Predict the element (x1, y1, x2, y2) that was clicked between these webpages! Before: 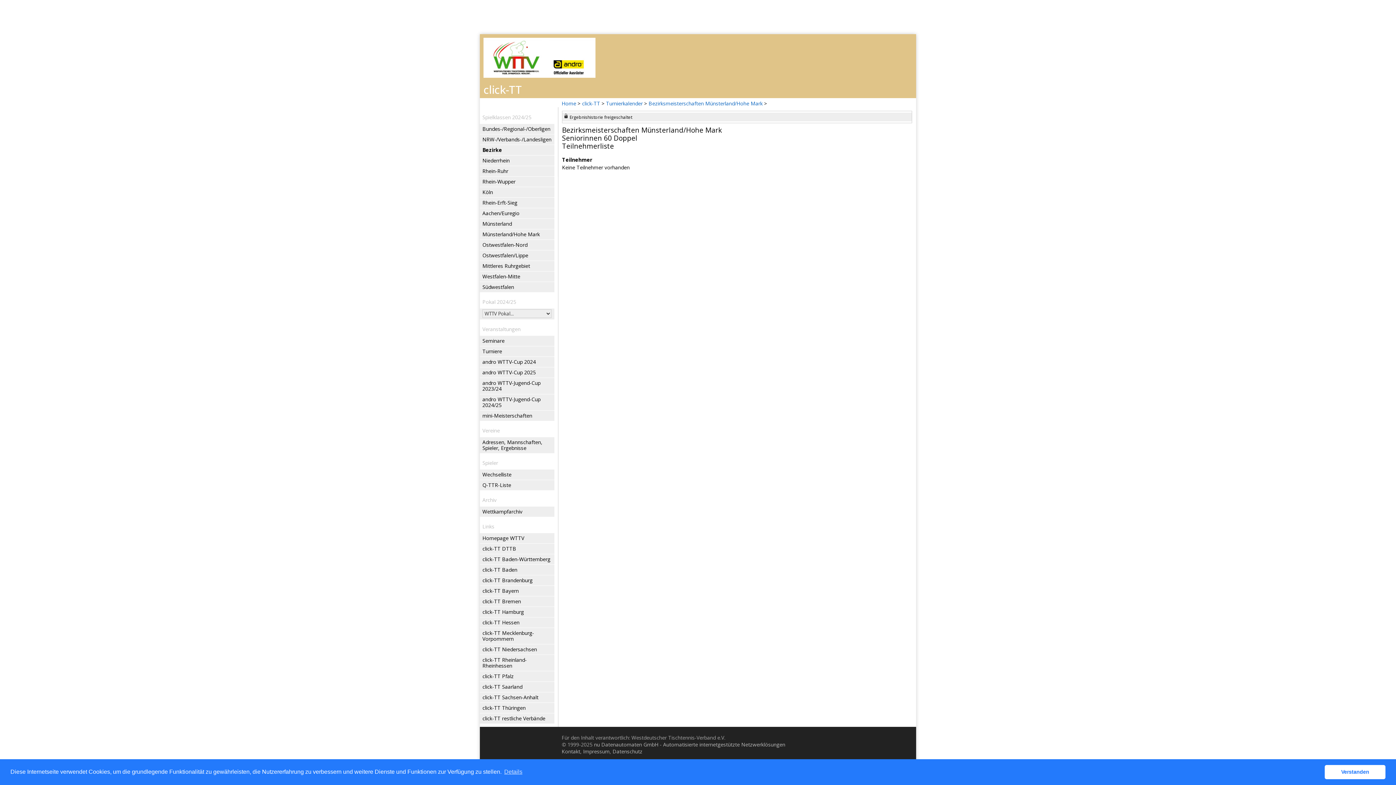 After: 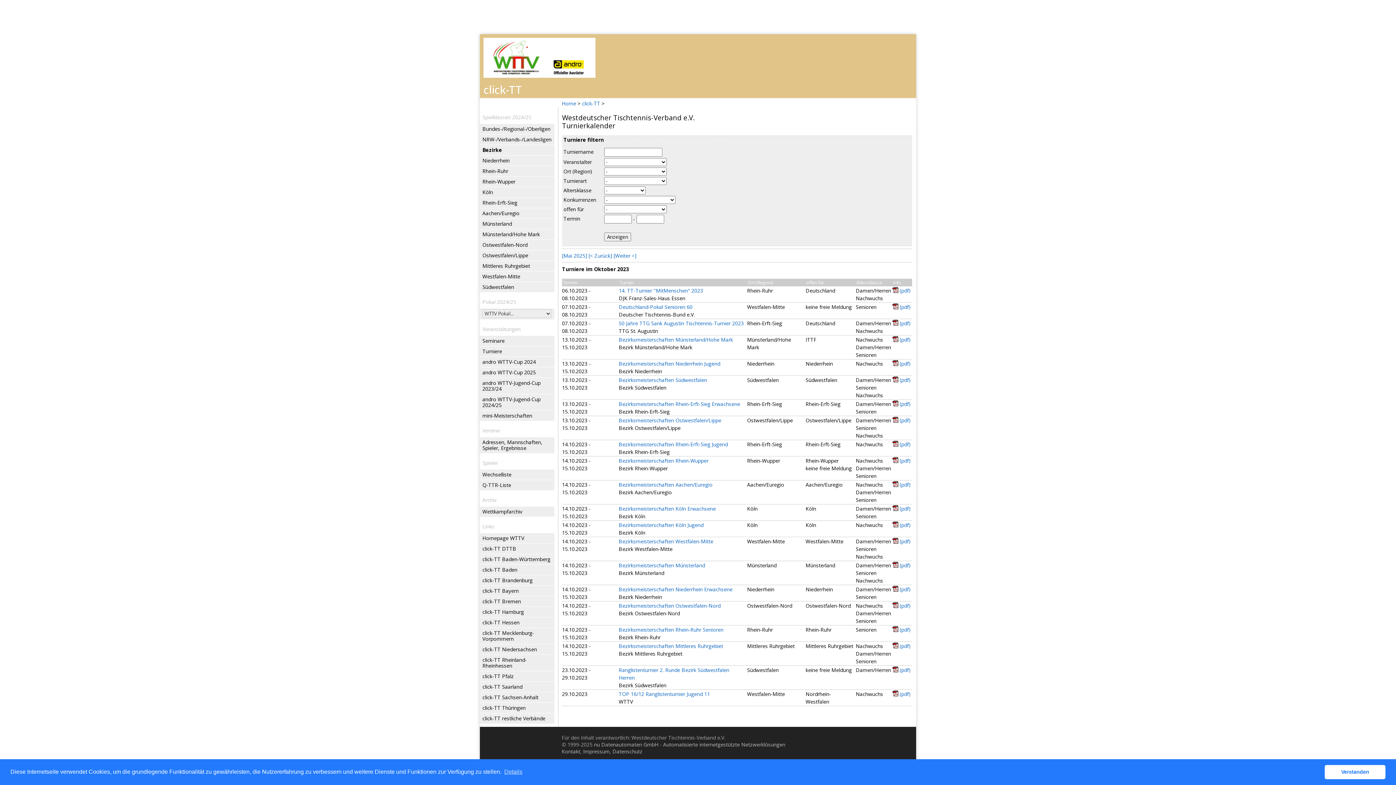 Action: bbox: (606, 100, 642, 106) label: Turnierkalender